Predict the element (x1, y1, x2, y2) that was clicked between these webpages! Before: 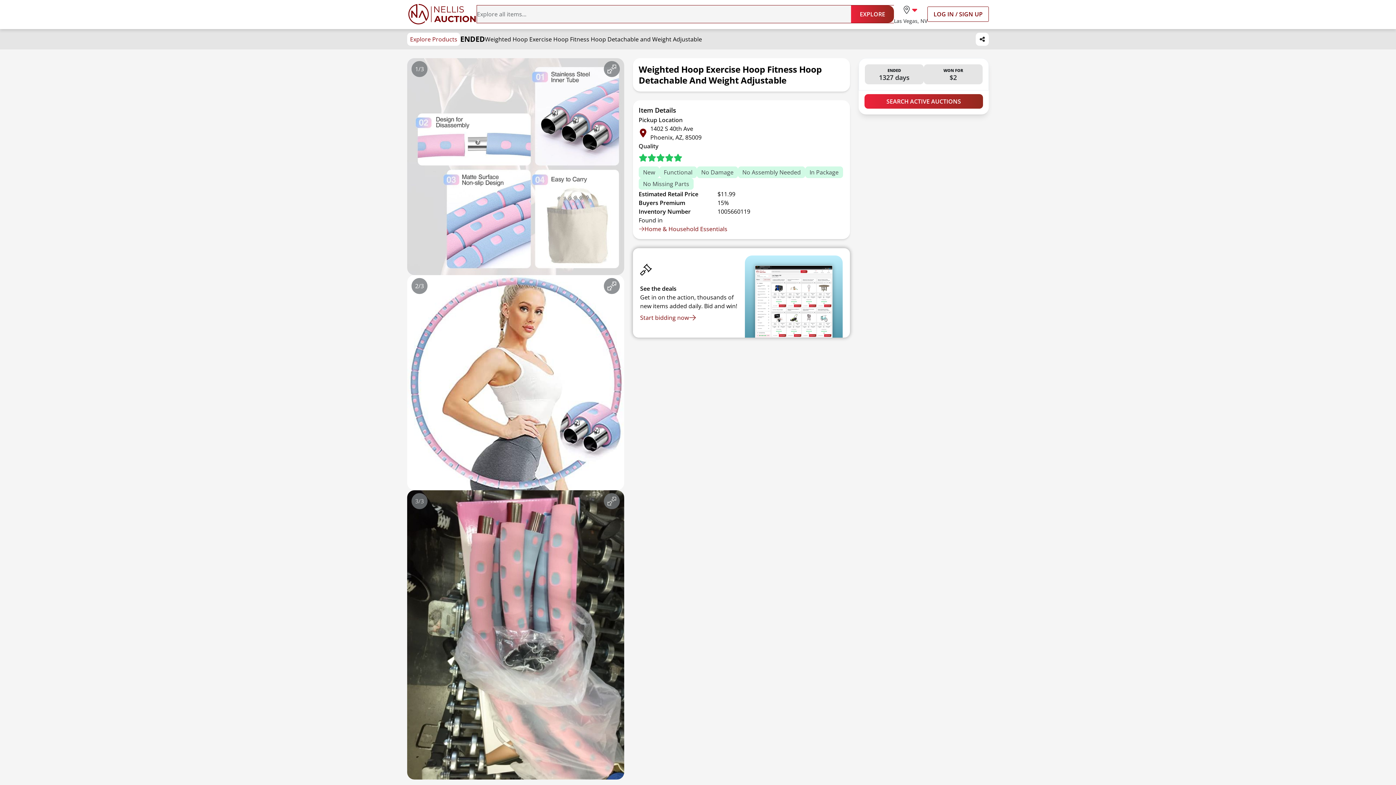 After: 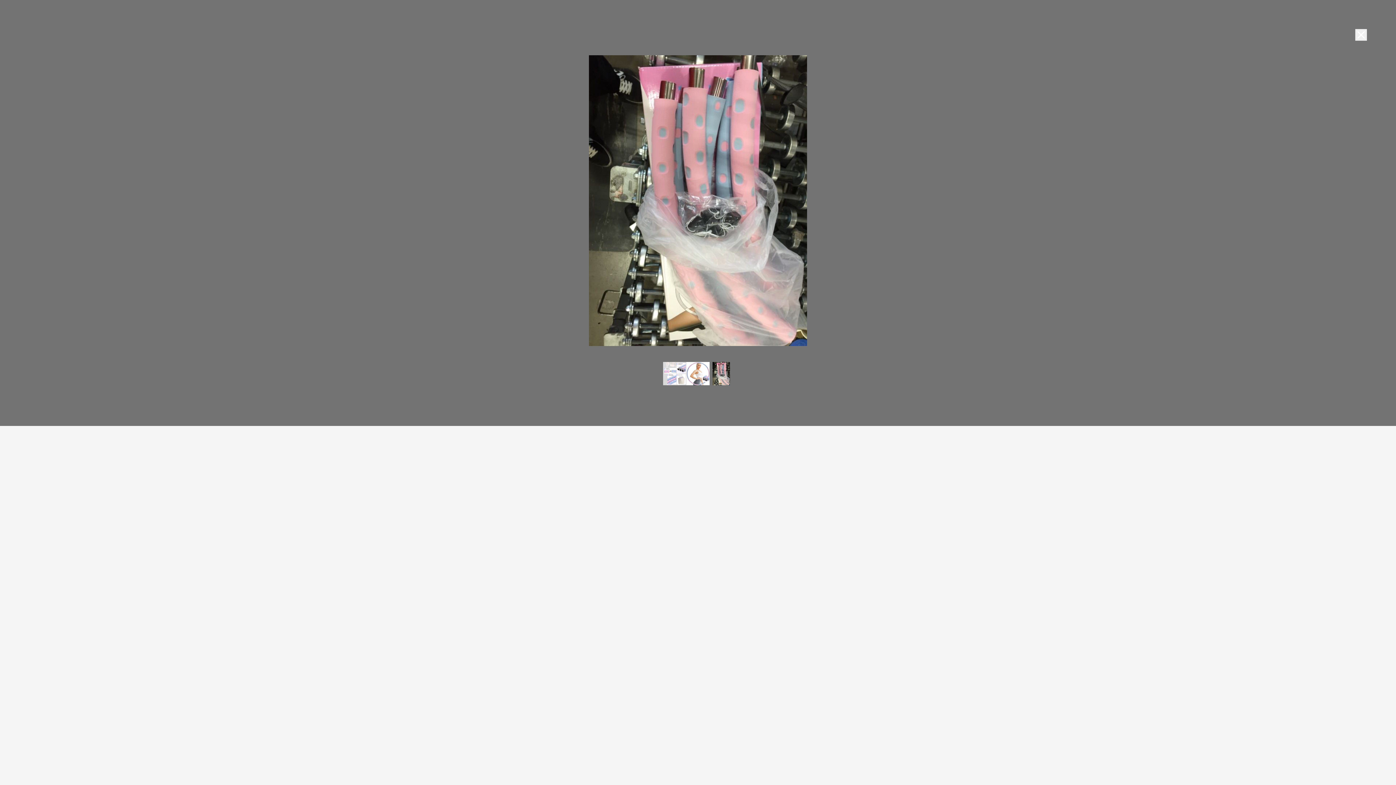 Action: label: View image in fullscreen bbox: (603, 493, 619, 509)